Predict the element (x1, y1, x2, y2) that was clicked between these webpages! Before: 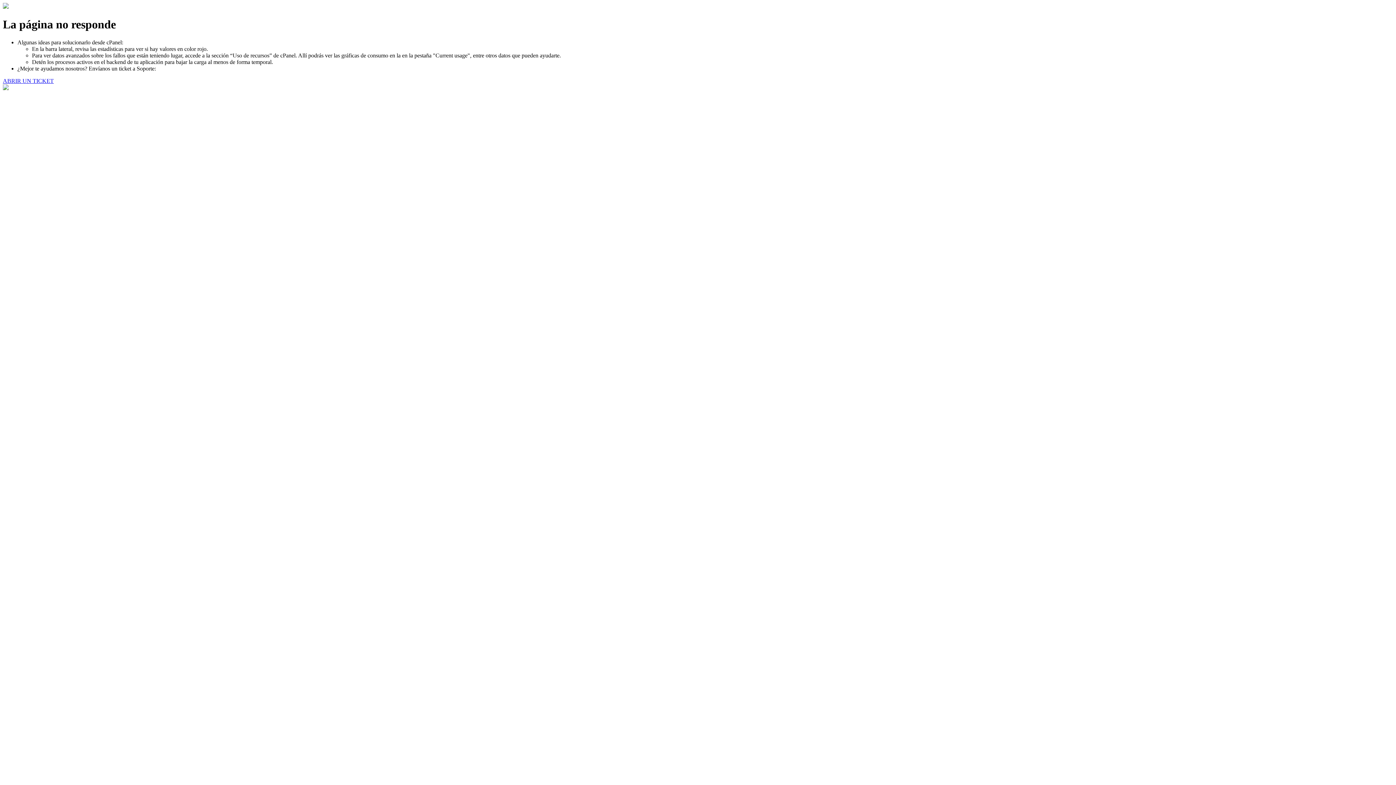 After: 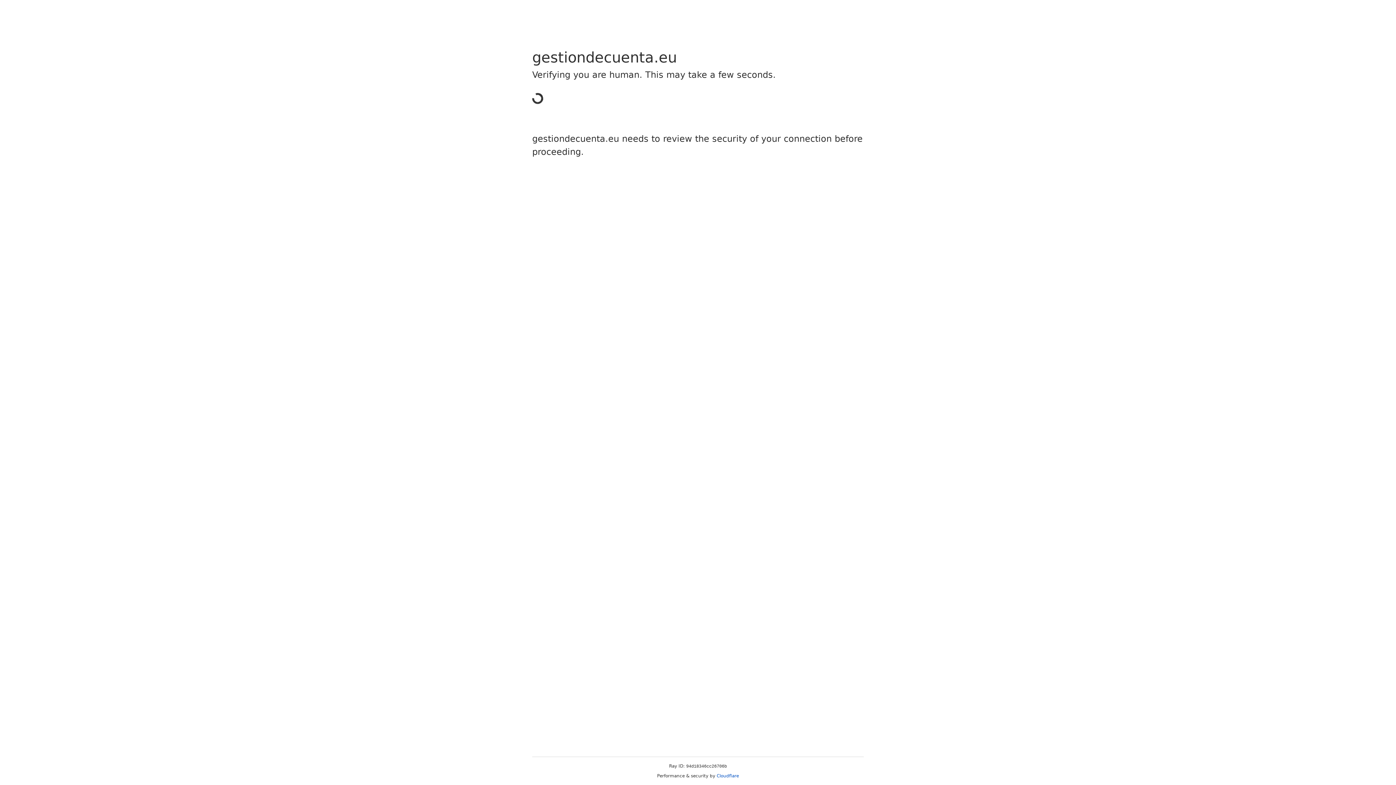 Action: bbox: (2, 77, 53, 83) label: ABRIR UN TICKET